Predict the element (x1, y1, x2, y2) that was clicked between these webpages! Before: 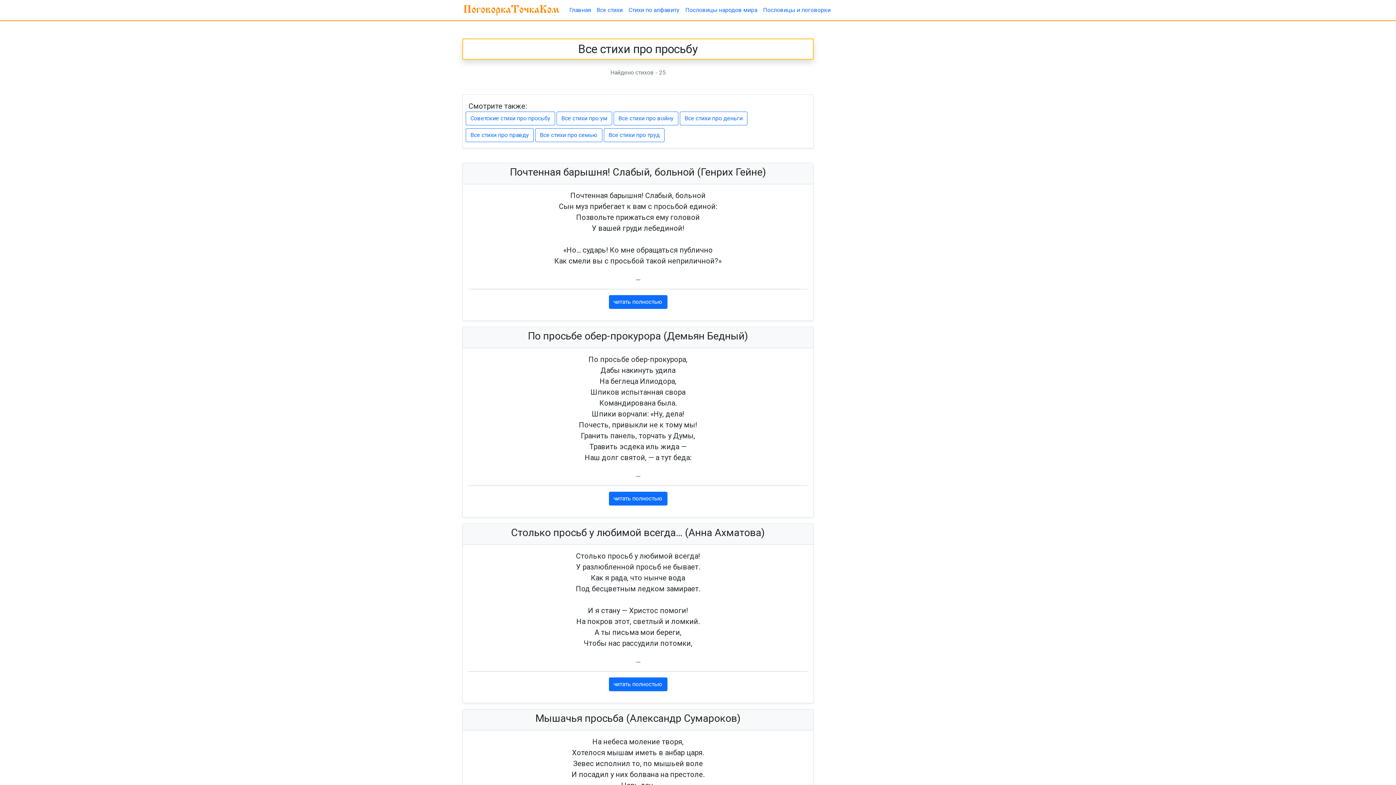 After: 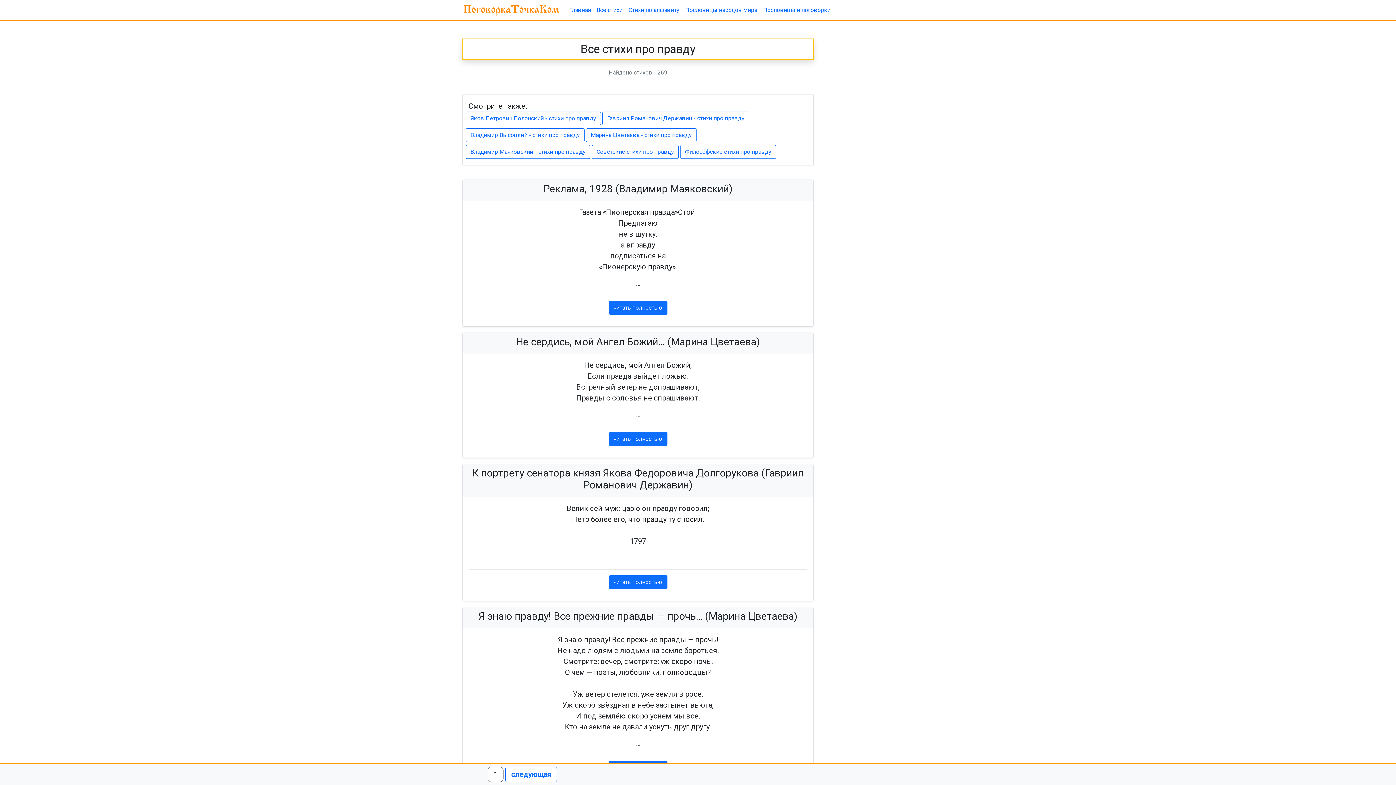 Action: label: Все стихи про правду bbox: (465, 128, 533, 142)